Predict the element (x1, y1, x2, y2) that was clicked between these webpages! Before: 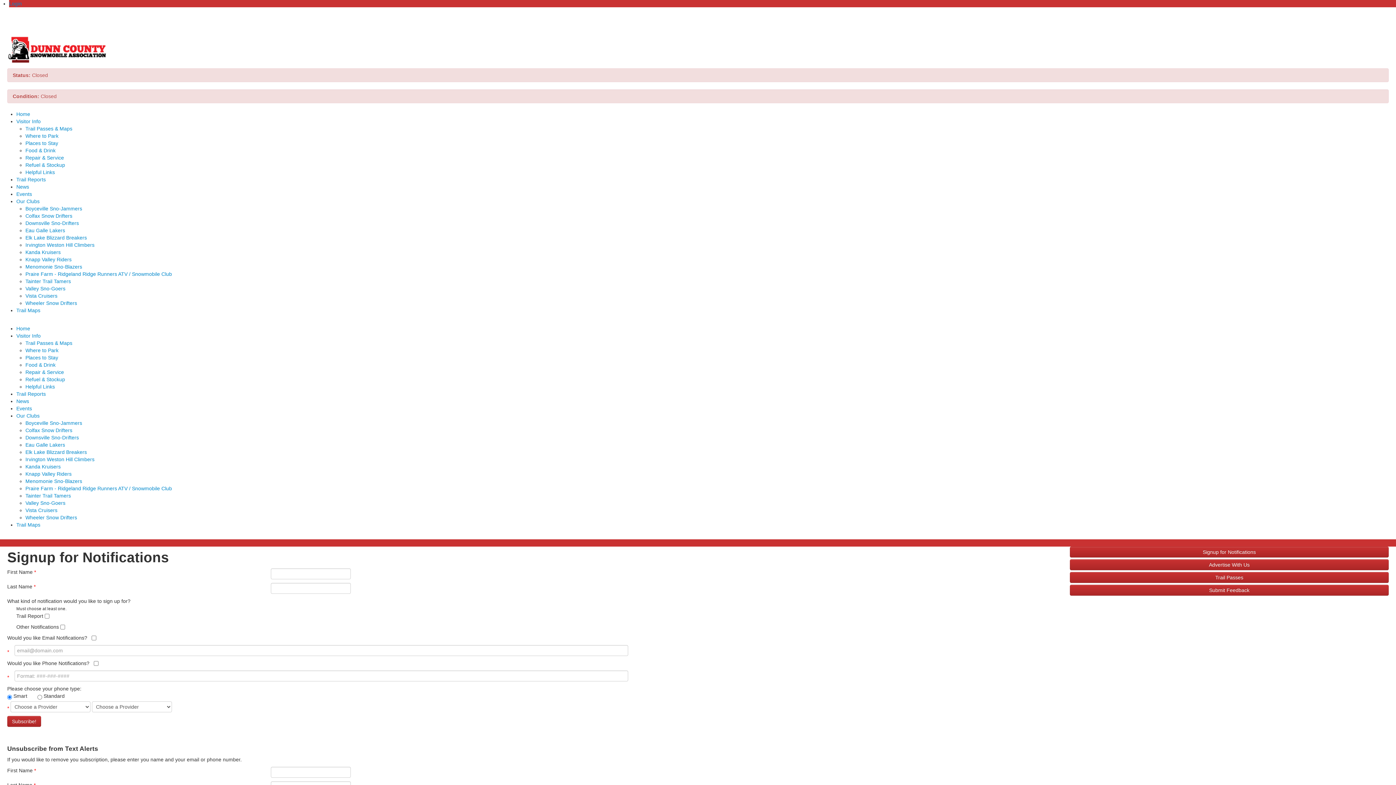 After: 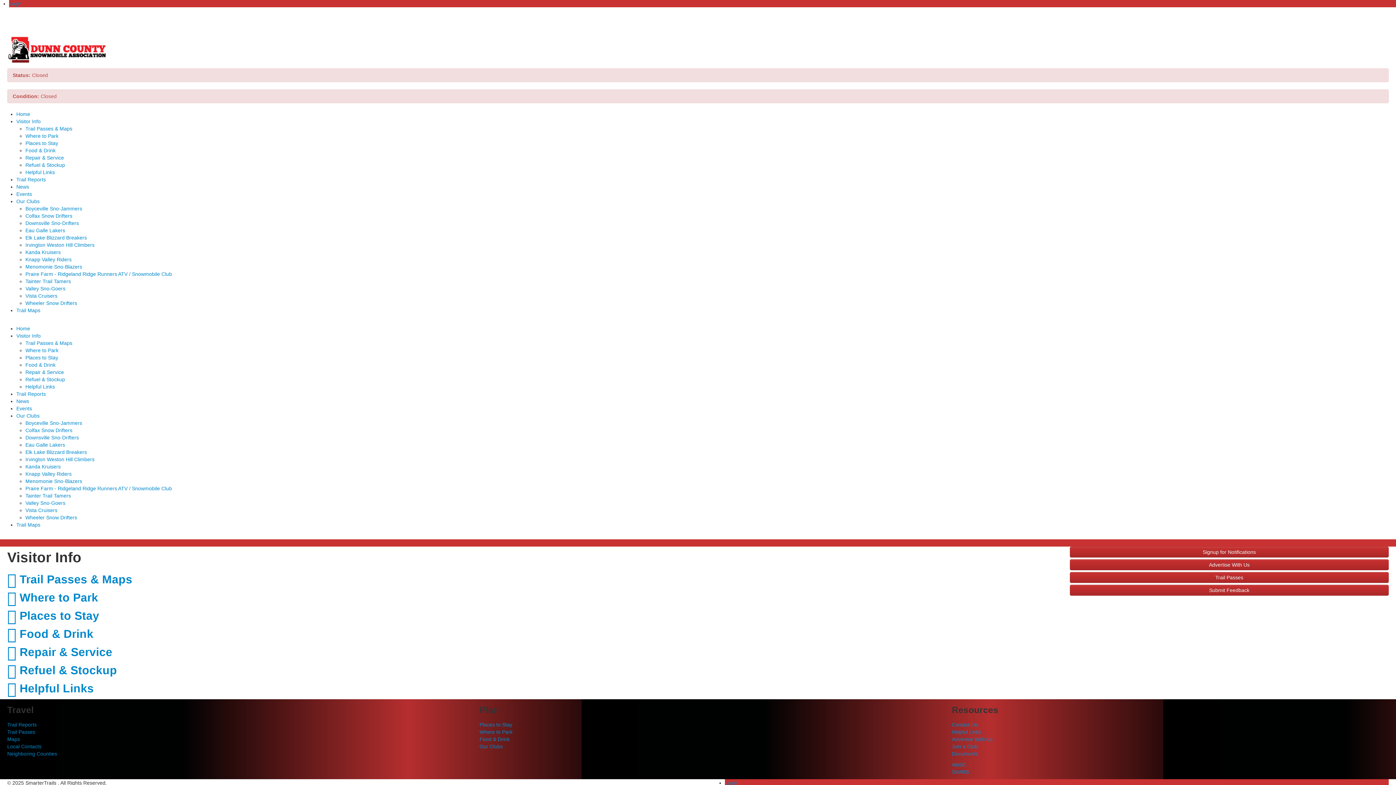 Action: label: Visitor Info bbox: (16, 333, 40, 338)